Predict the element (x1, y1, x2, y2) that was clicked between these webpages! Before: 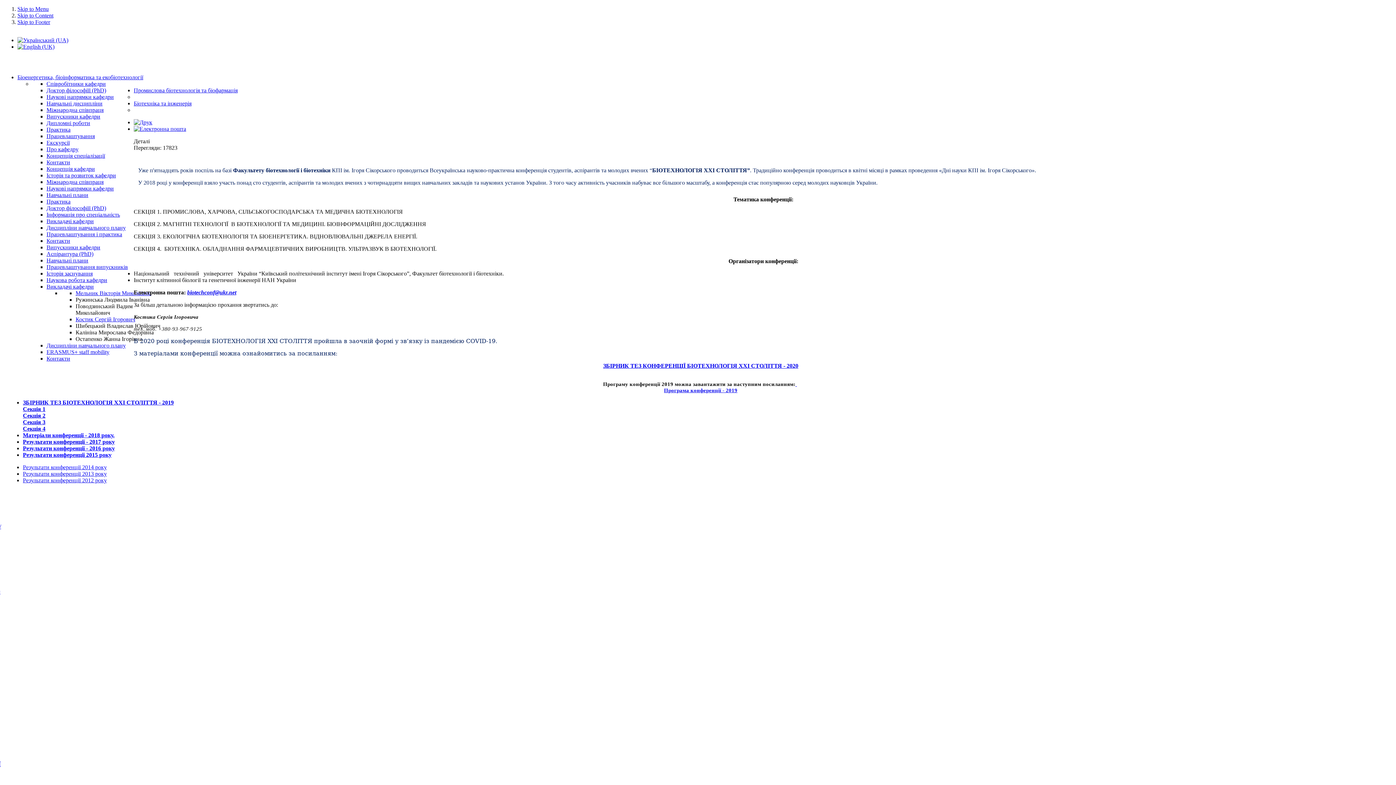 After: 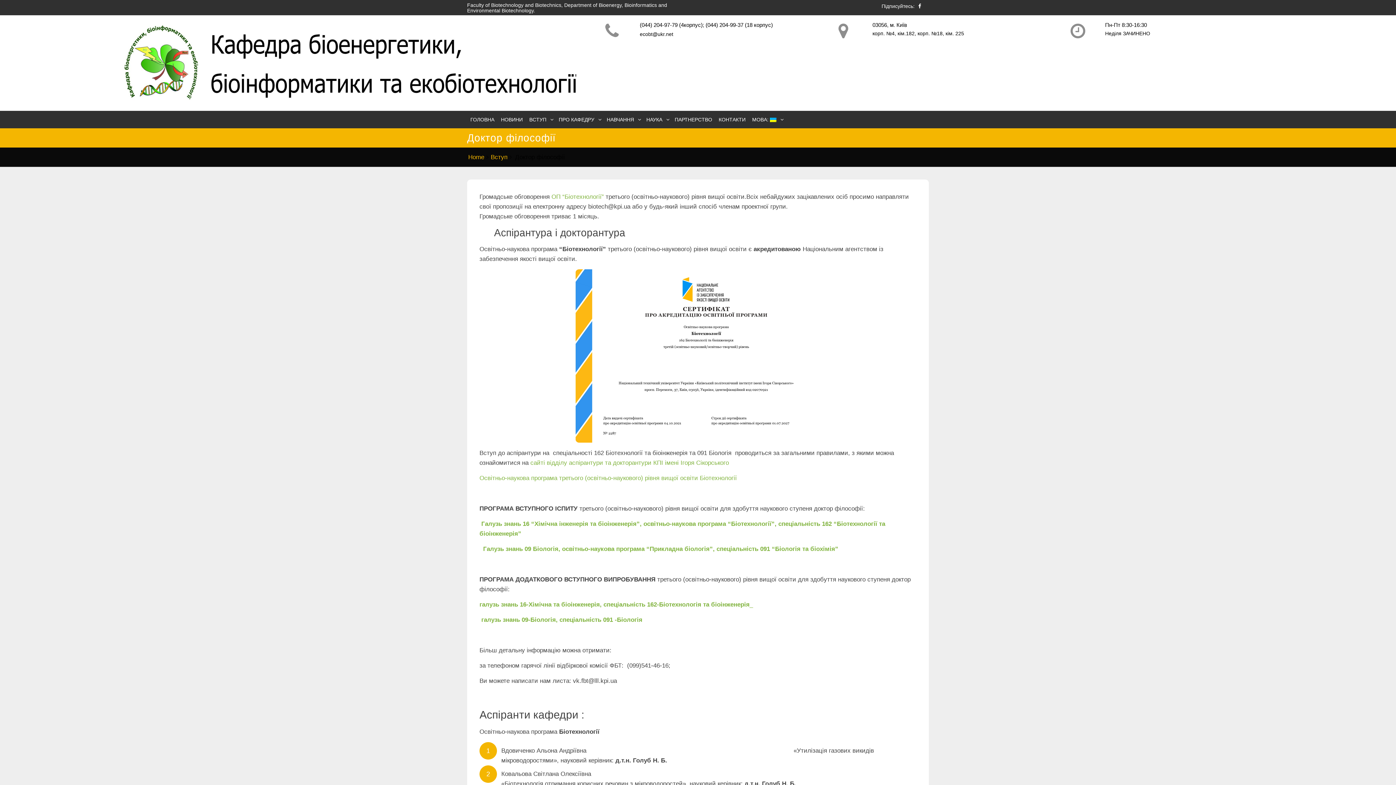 Action: bbox: (46, 87, 106, 93) label: Доктор філософіїї (PhD)